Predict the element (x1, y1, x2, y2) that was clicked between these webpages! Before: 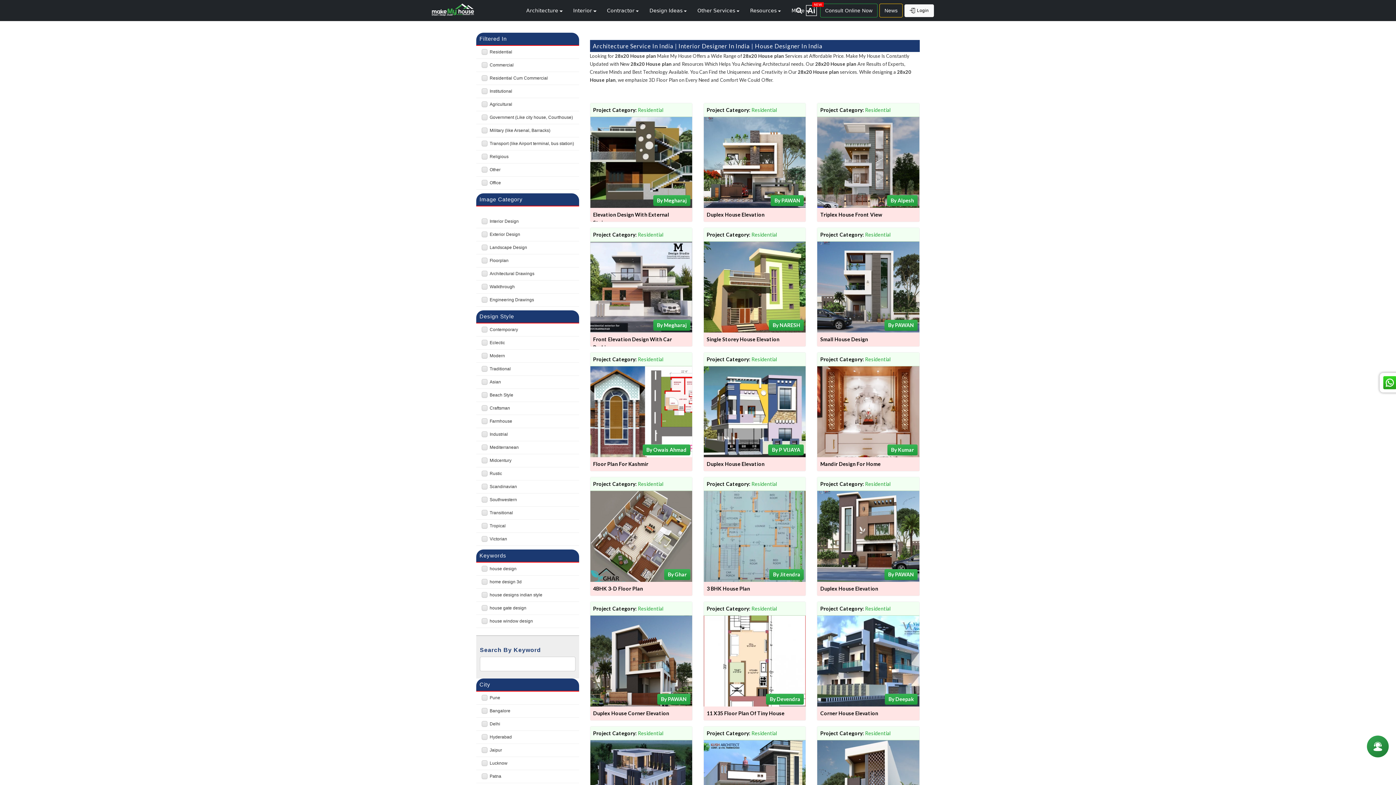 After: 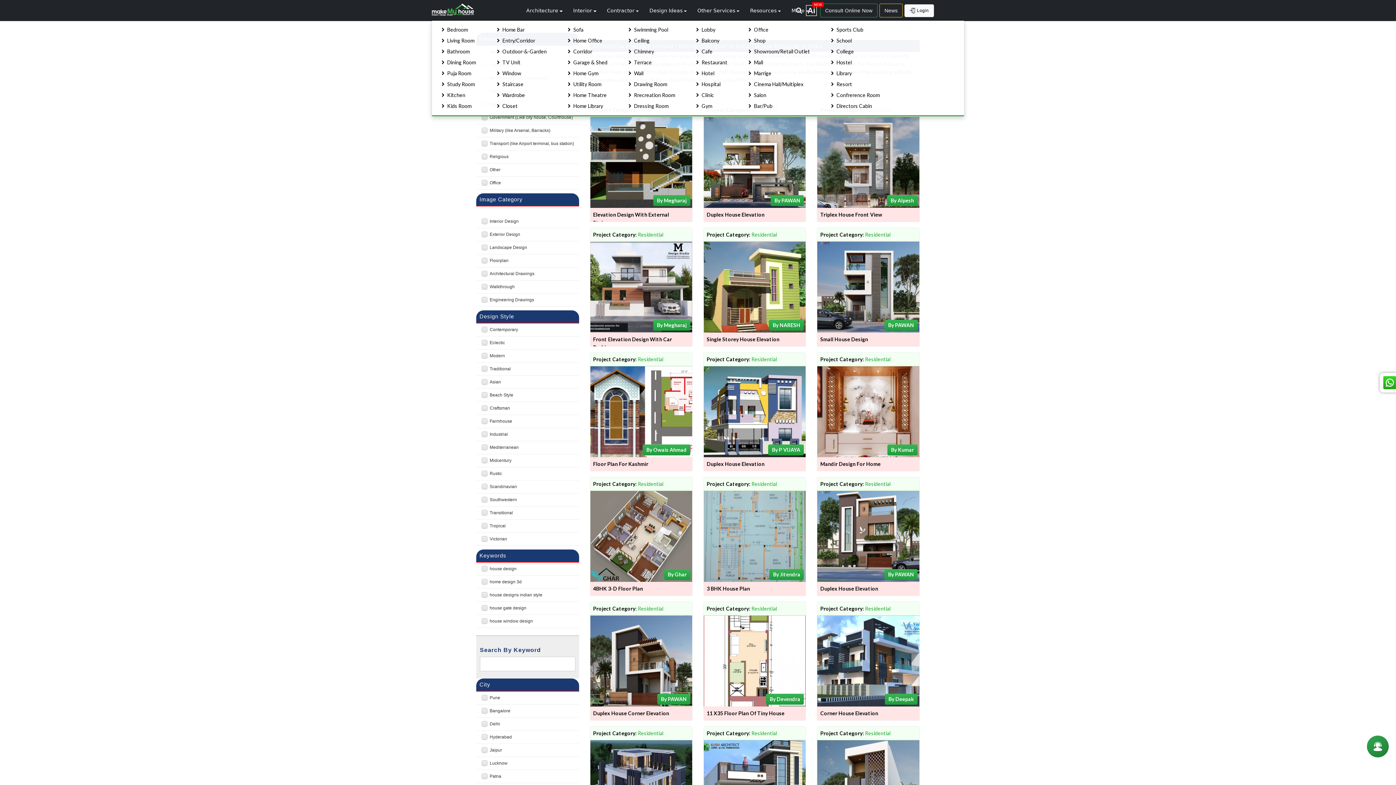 Action: bbox: (573, 6, 596, 14) label: Interior